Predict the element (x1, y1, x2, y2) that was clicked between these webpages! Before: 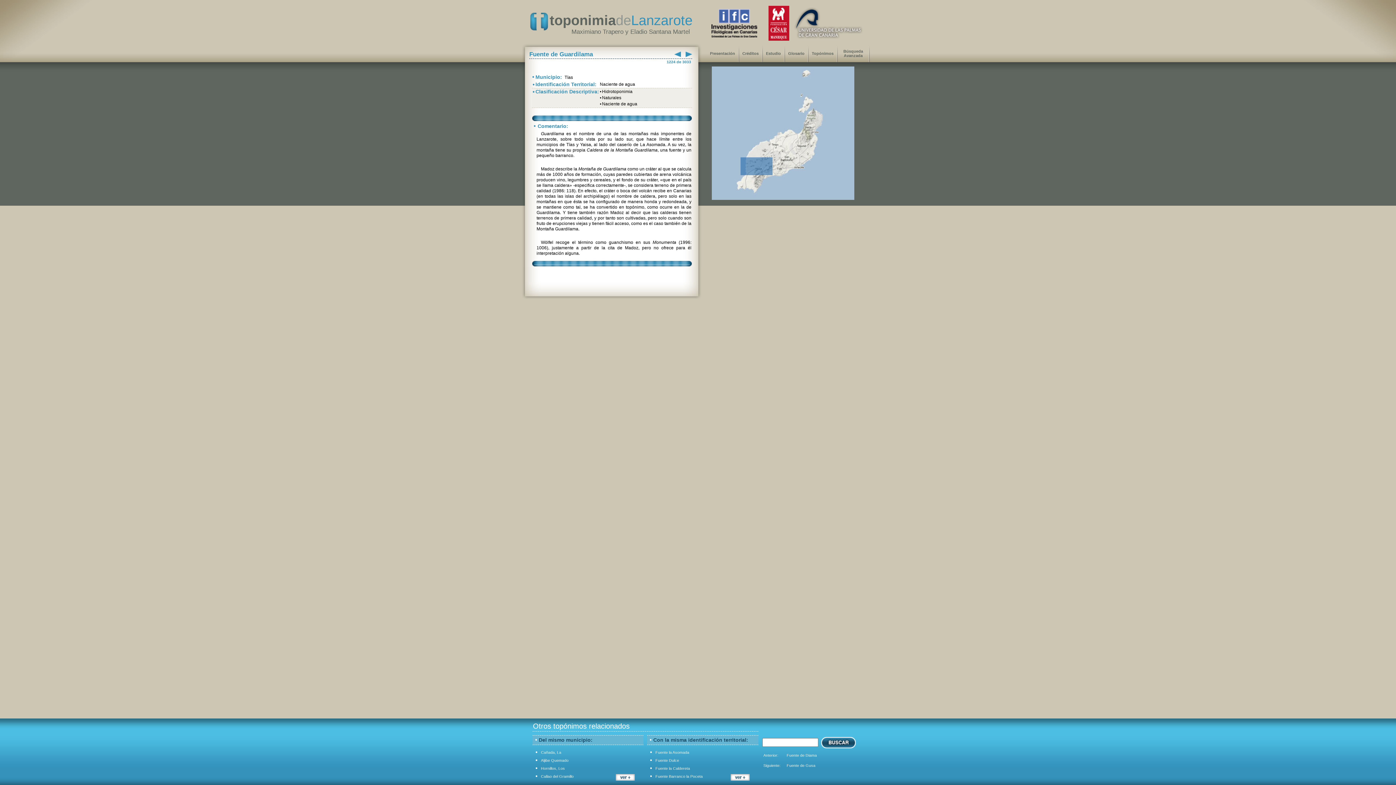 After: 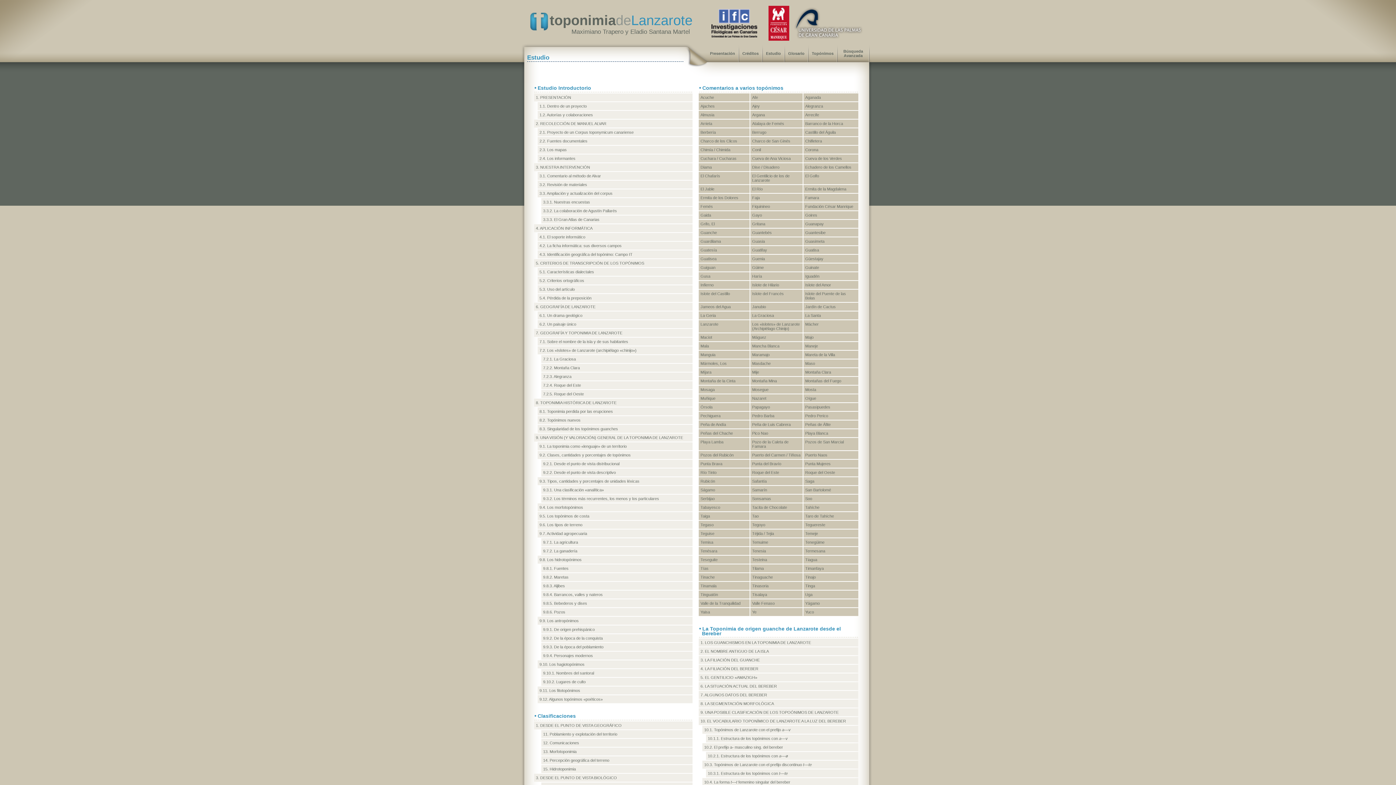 Action: bbox: (766, 51, 781, 55) label: Estudio